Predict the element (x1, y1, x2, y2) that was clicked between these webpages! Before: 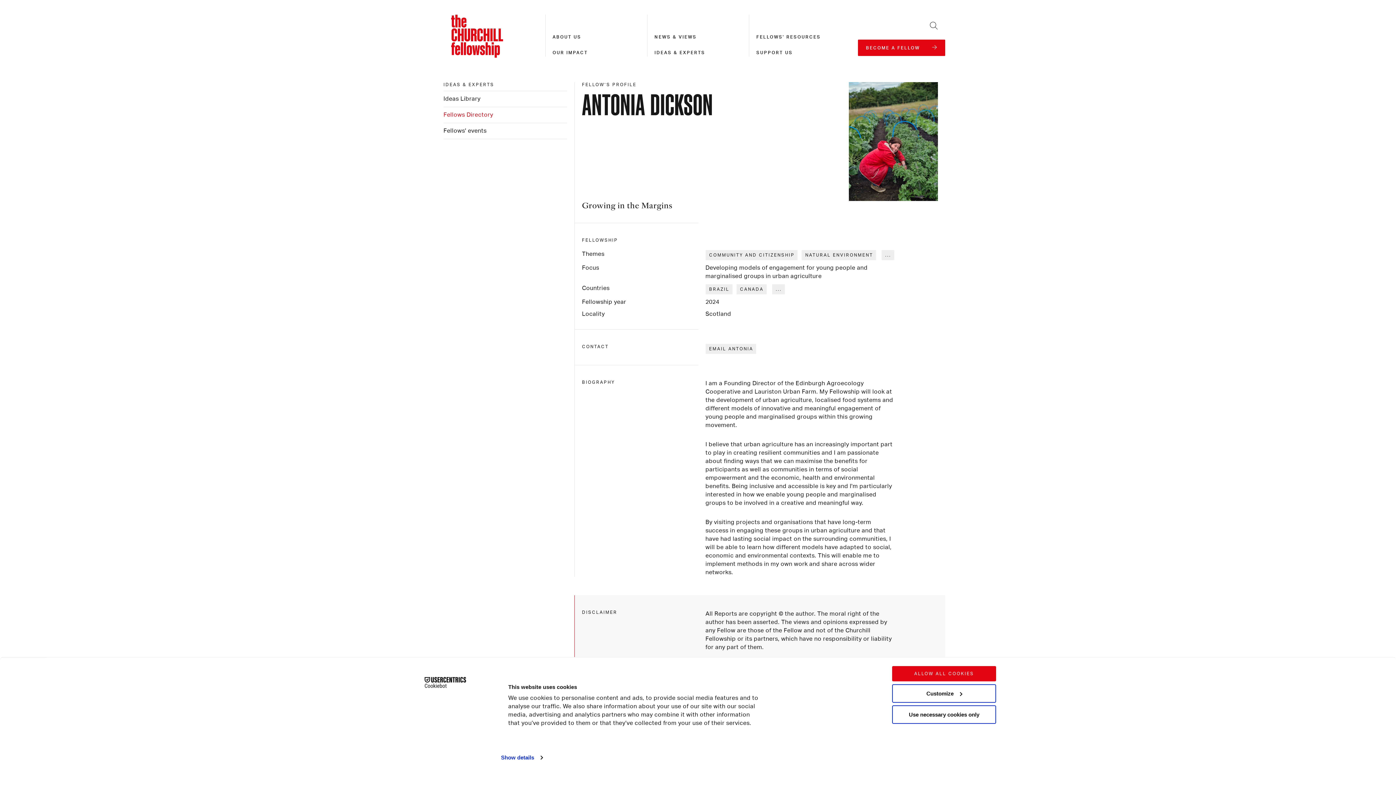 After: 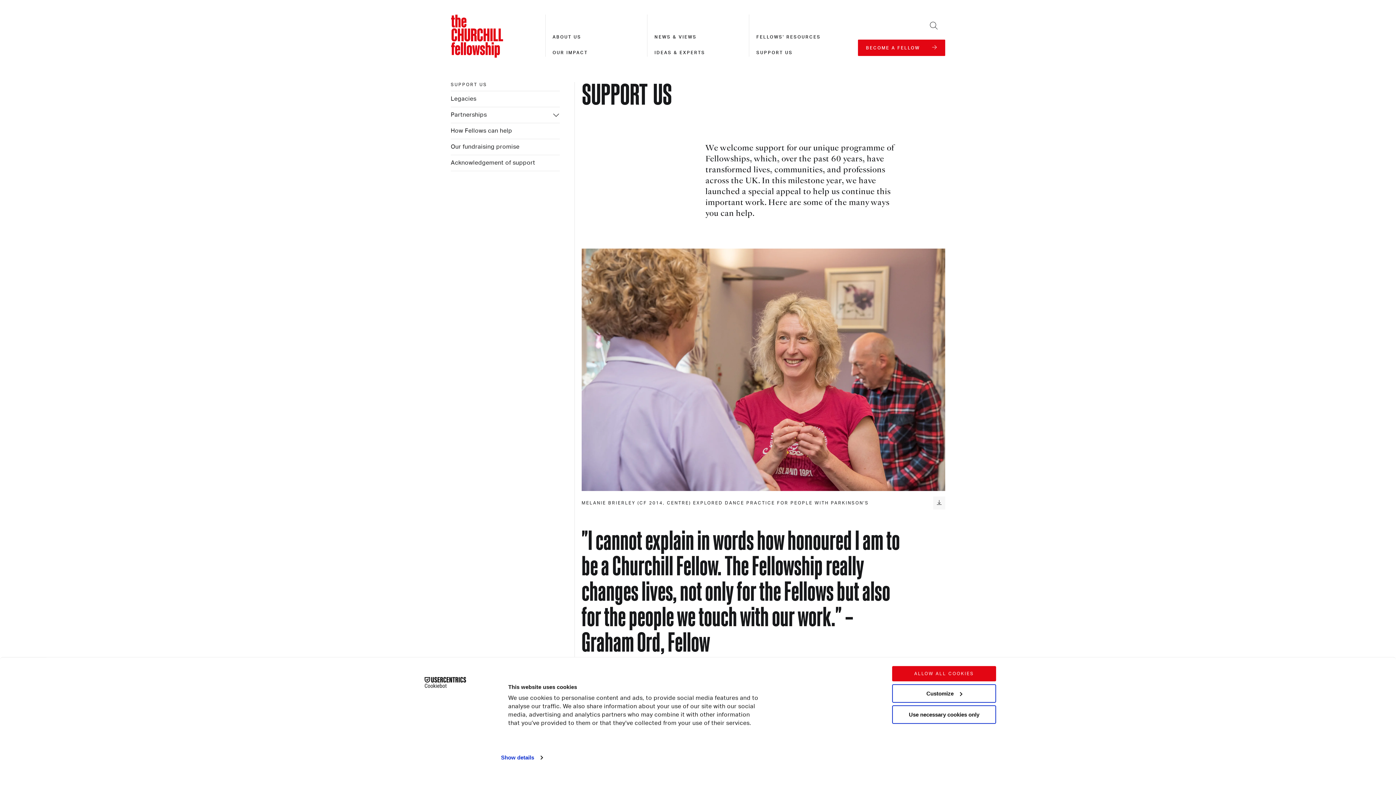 Action: label: SUPPORT US bbox: (756, 50, 792, 54)